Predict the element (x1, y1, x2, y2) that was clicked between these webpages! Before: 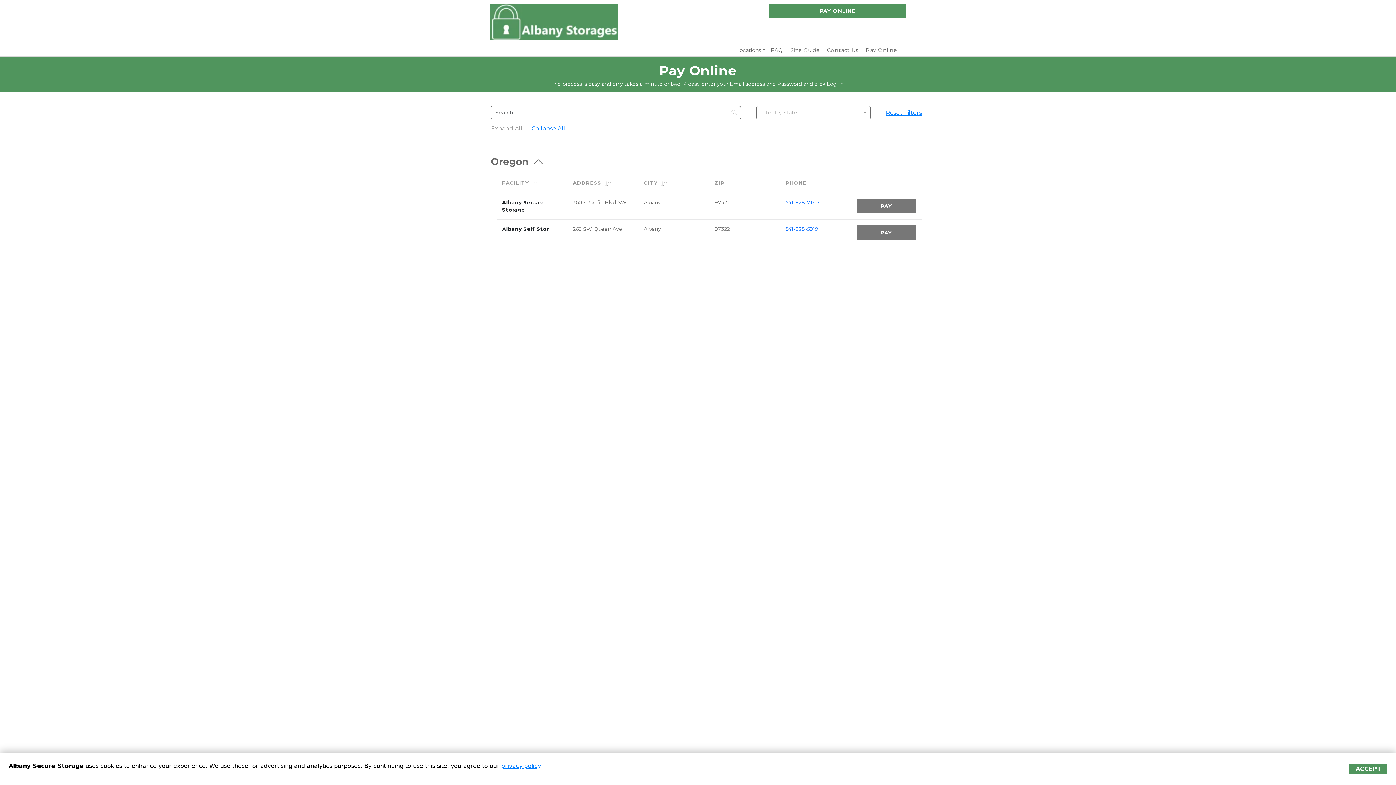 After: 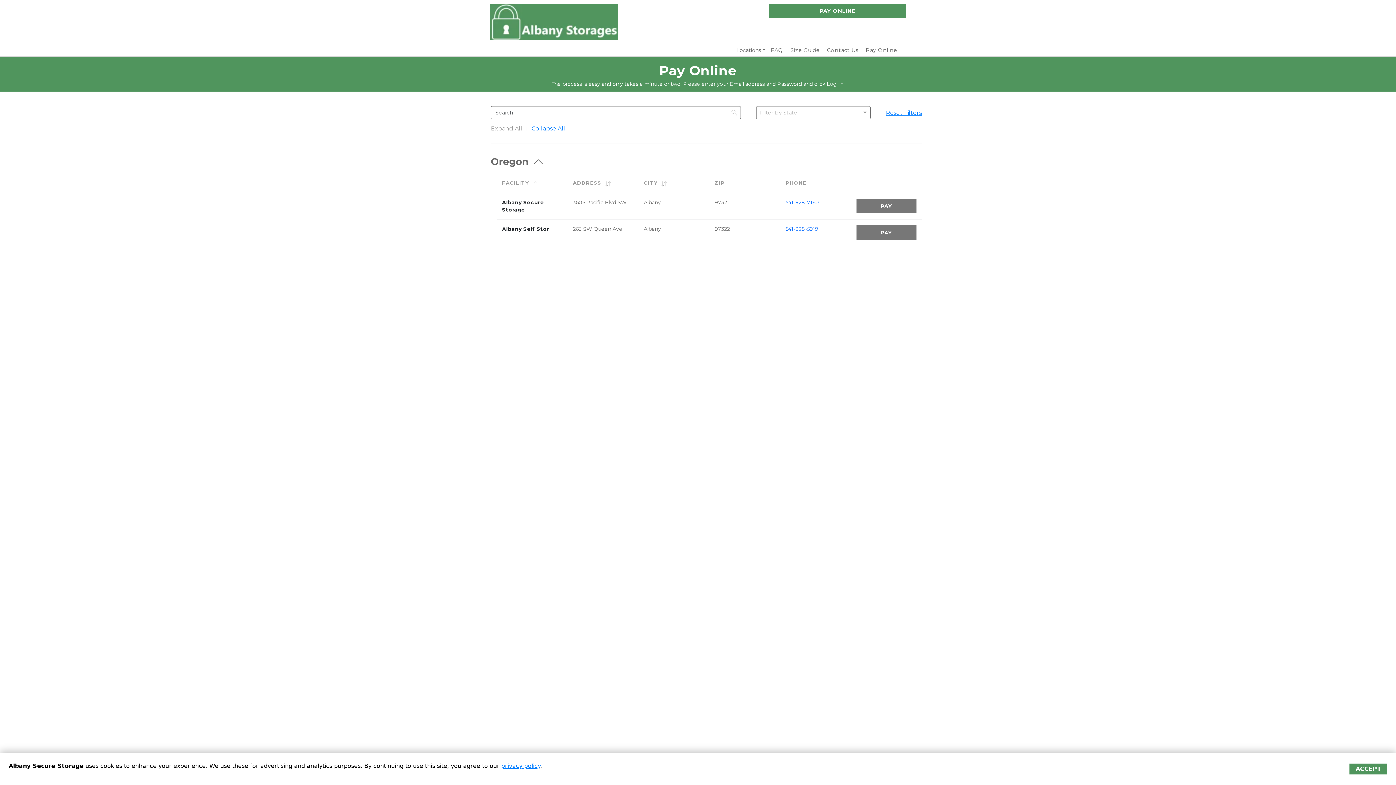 Action: bbox: (769, 3, 906, 18) label: PAY ONLINE